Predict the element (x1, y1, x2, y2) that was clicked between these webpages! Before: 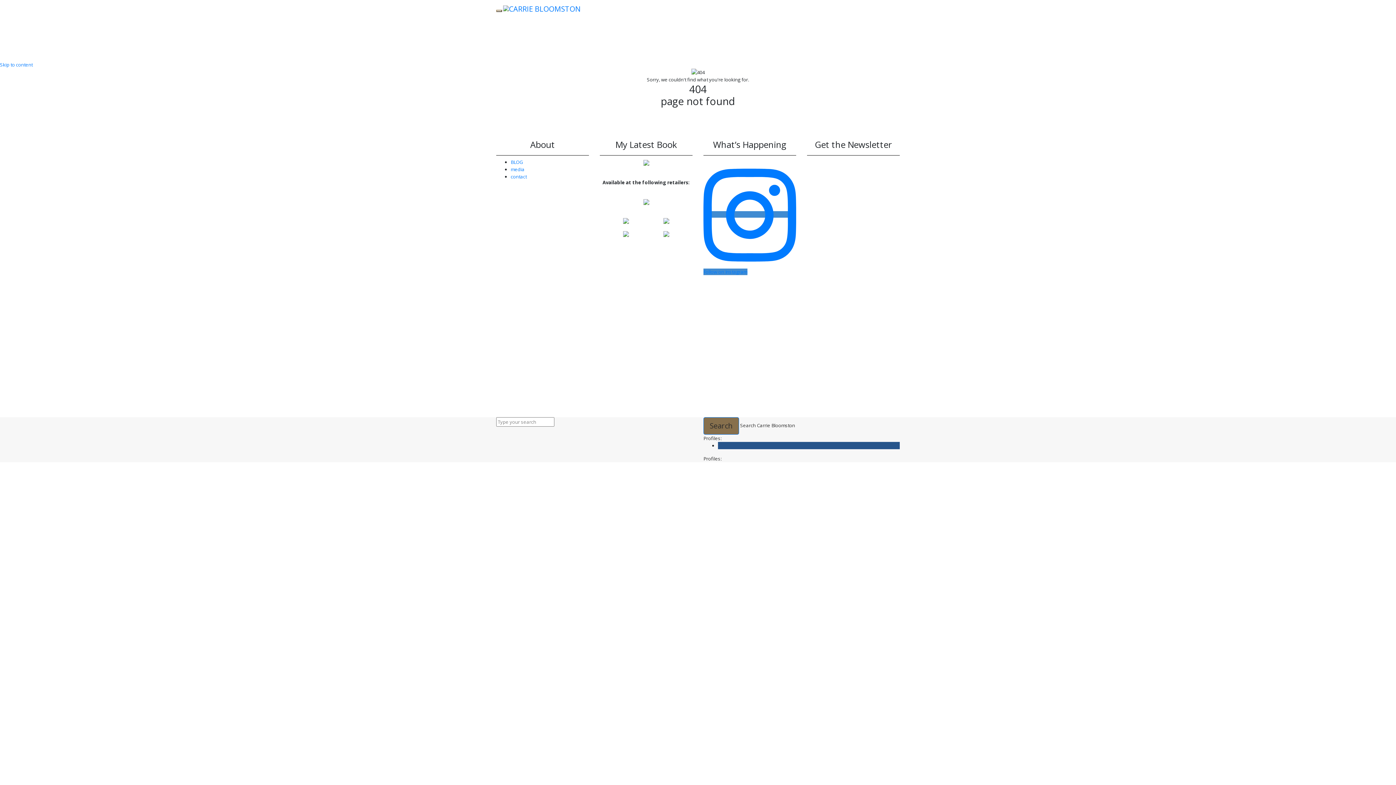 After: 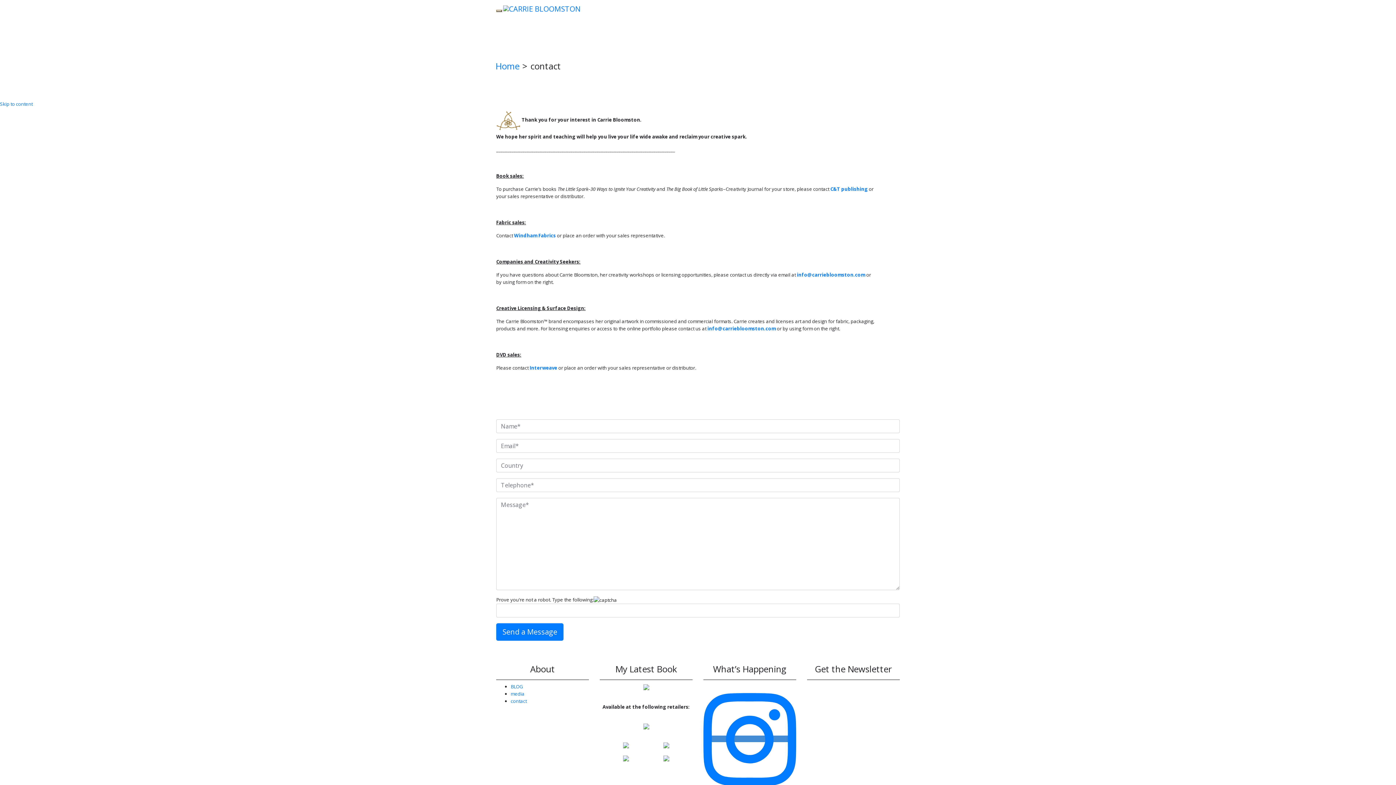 Action: label: contact bbox: (510, 173, 526, 180)